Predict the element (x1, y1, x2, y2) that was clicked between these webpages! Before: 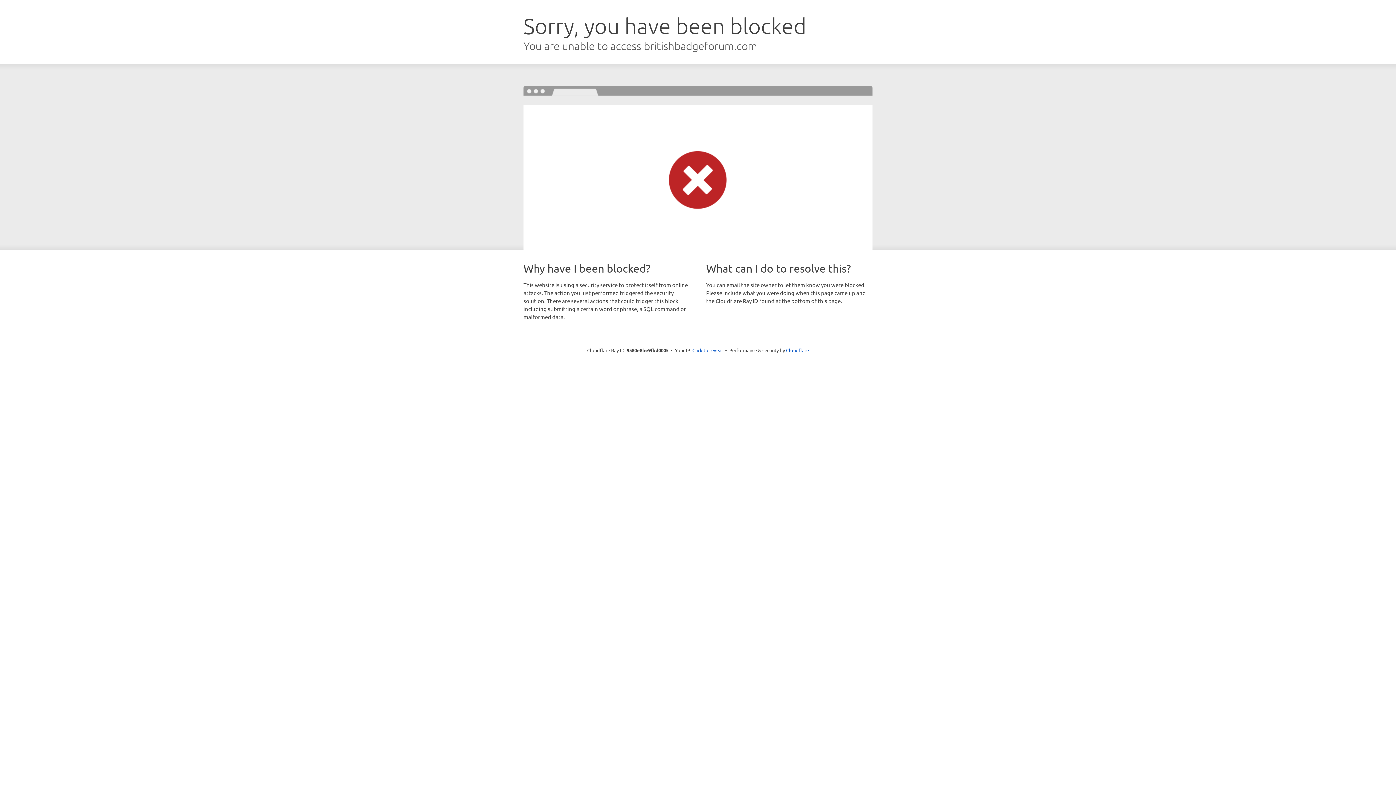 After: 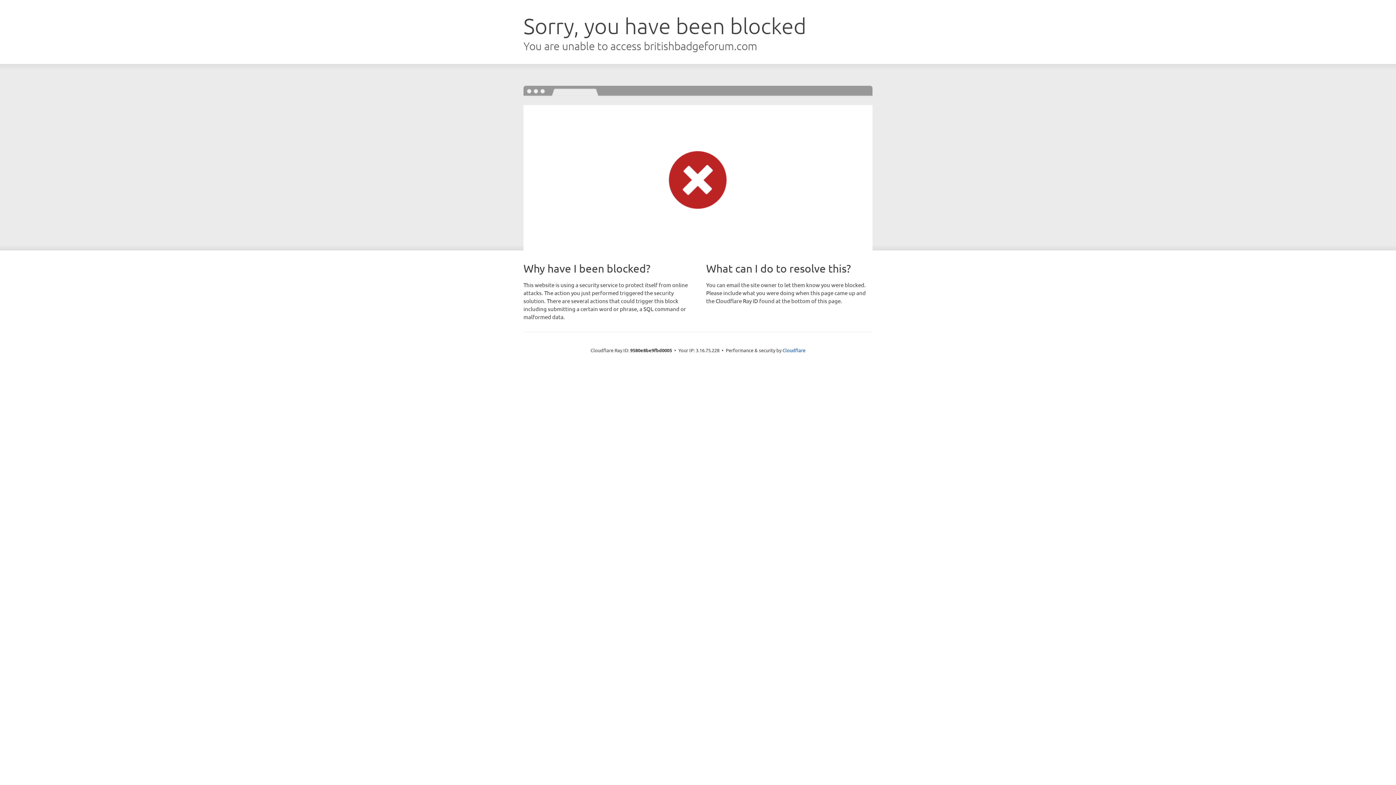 Action: label: Click to reveal bbox: (692, 346, 723, 353)